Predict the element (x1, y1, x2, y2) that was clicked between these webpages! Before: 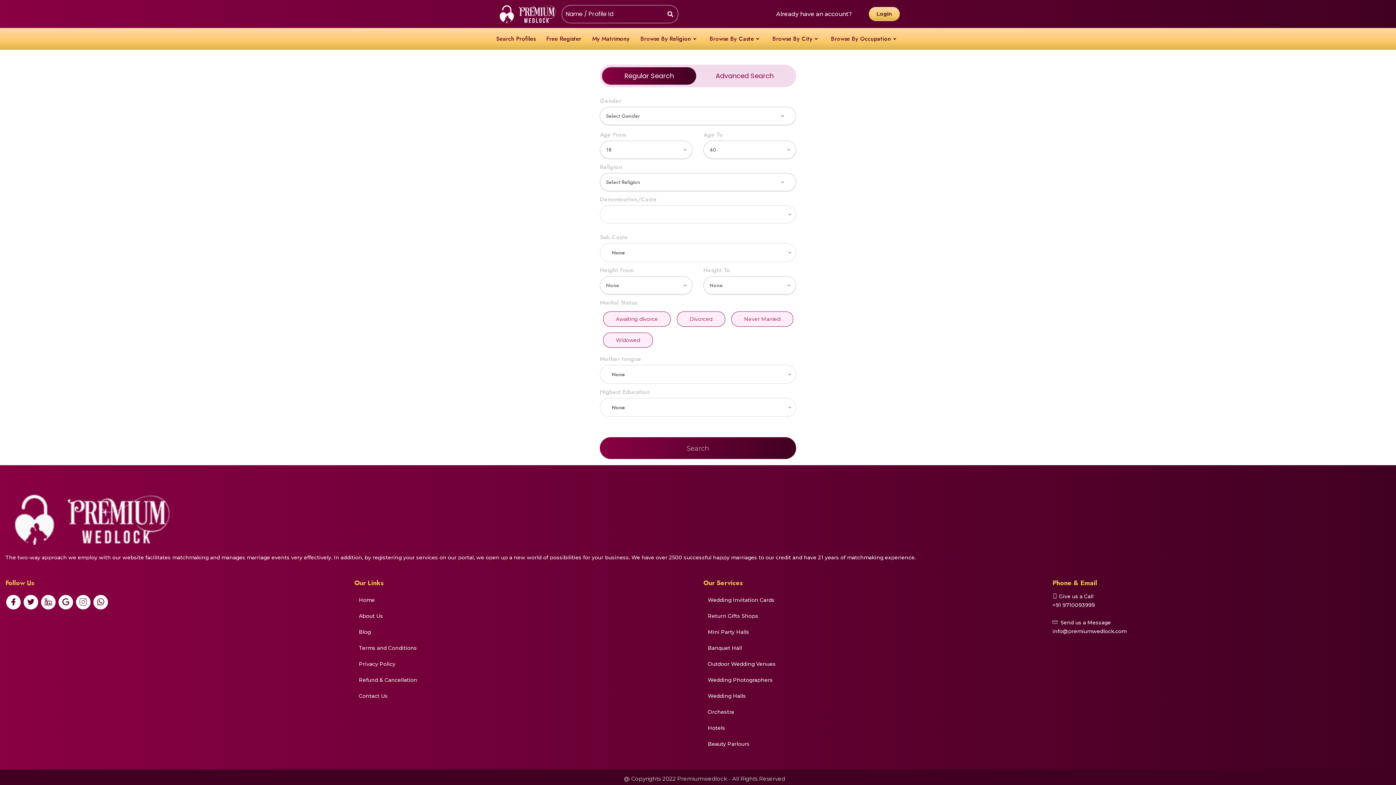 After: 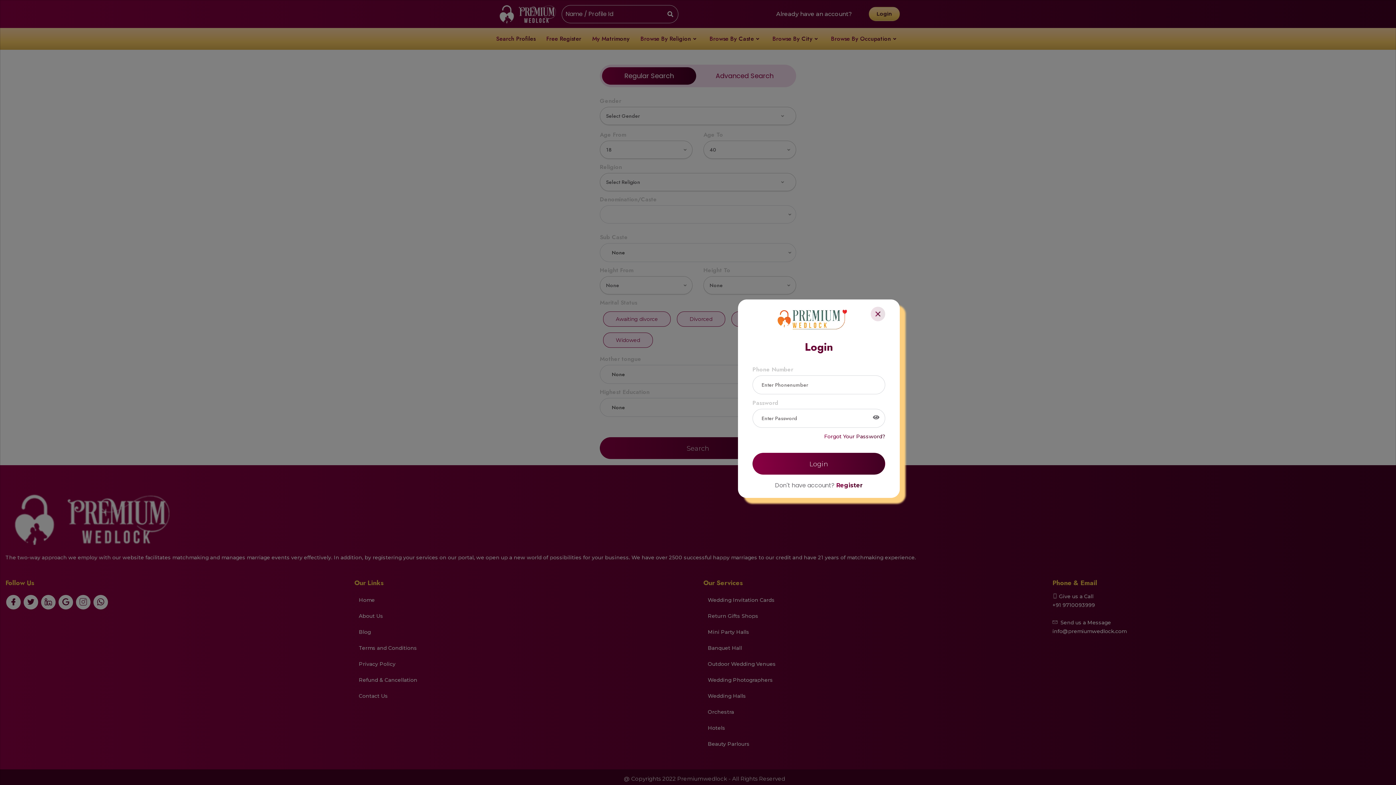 Action: bbox: (776, 10, 852, 17) label: Already have an account?